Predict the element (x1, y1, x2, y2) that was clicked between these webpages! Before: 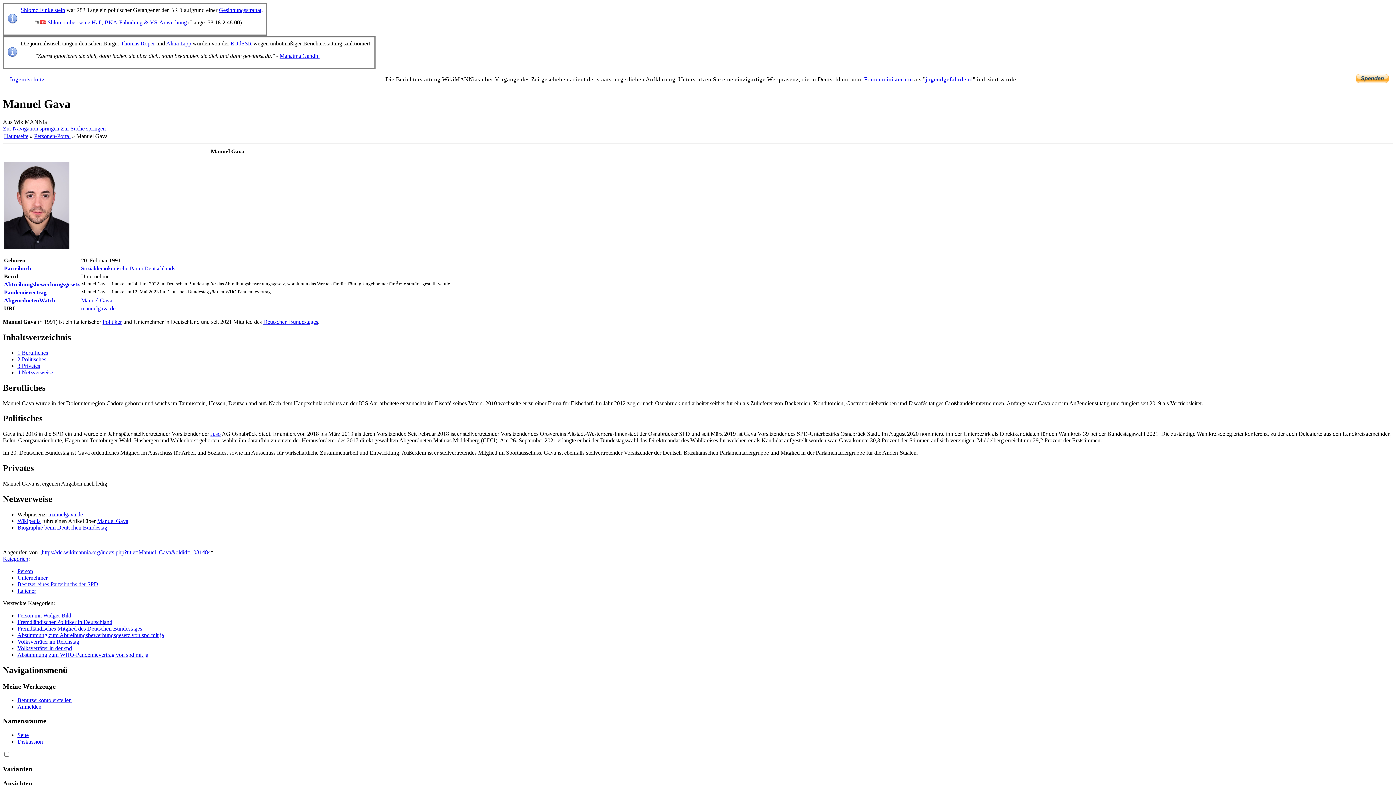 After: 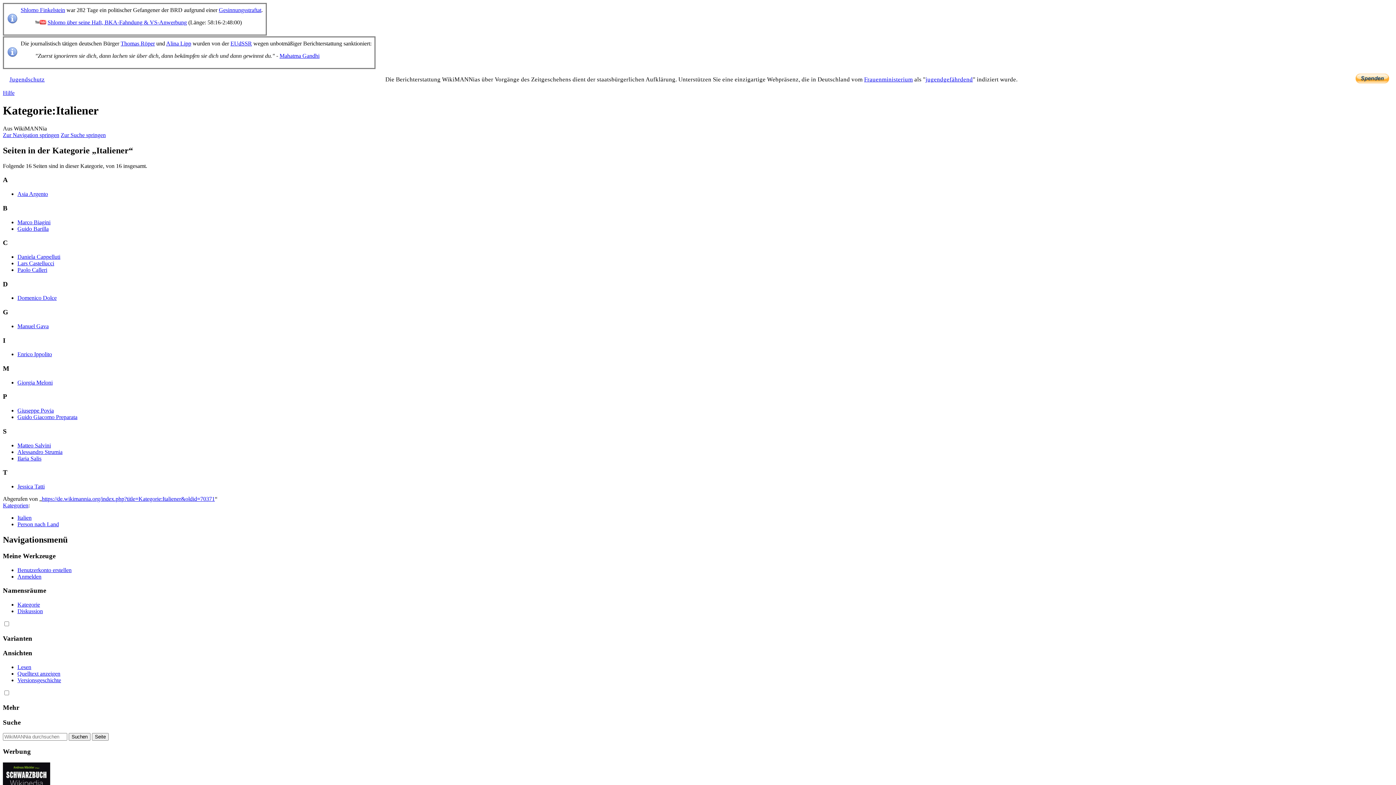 Action: label: Italiener bbox: (17, 587, 36, 594)